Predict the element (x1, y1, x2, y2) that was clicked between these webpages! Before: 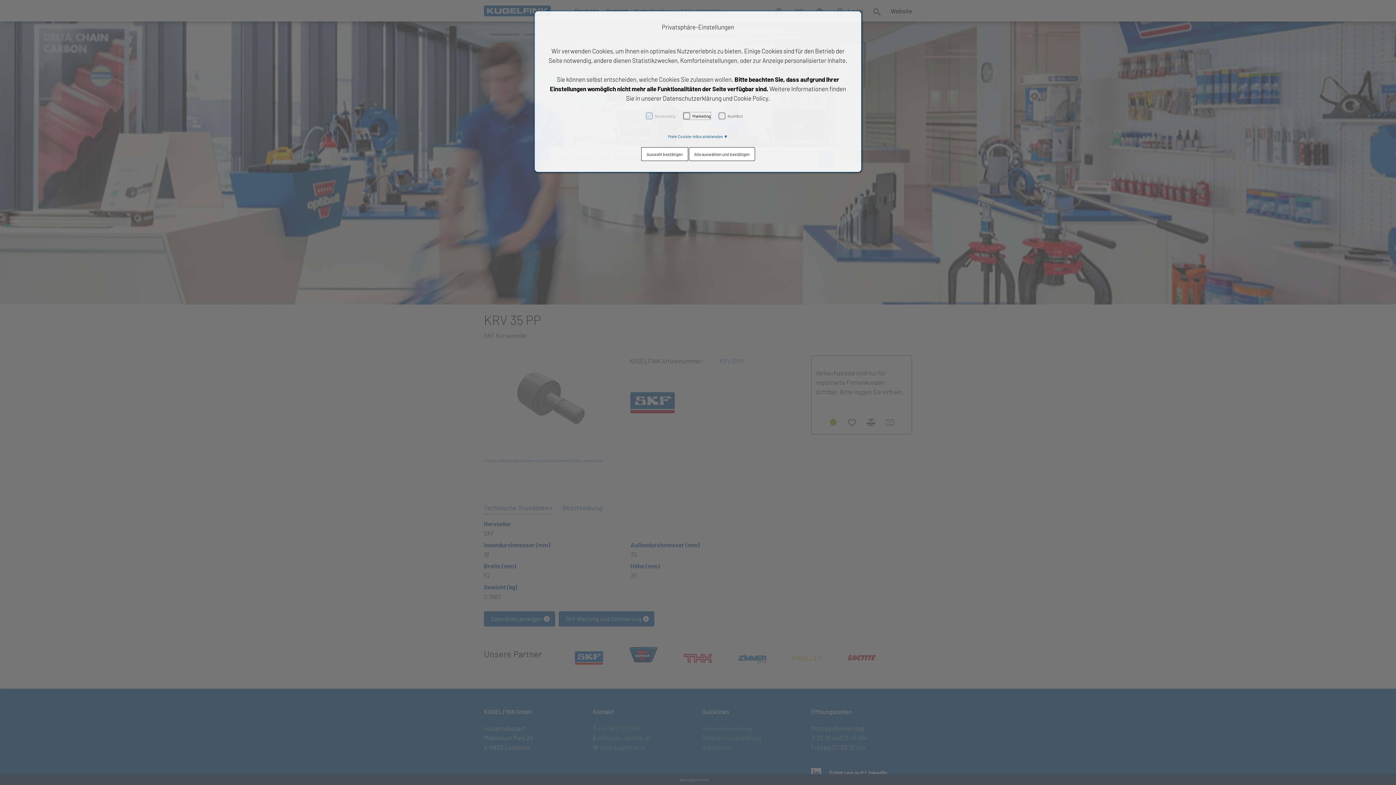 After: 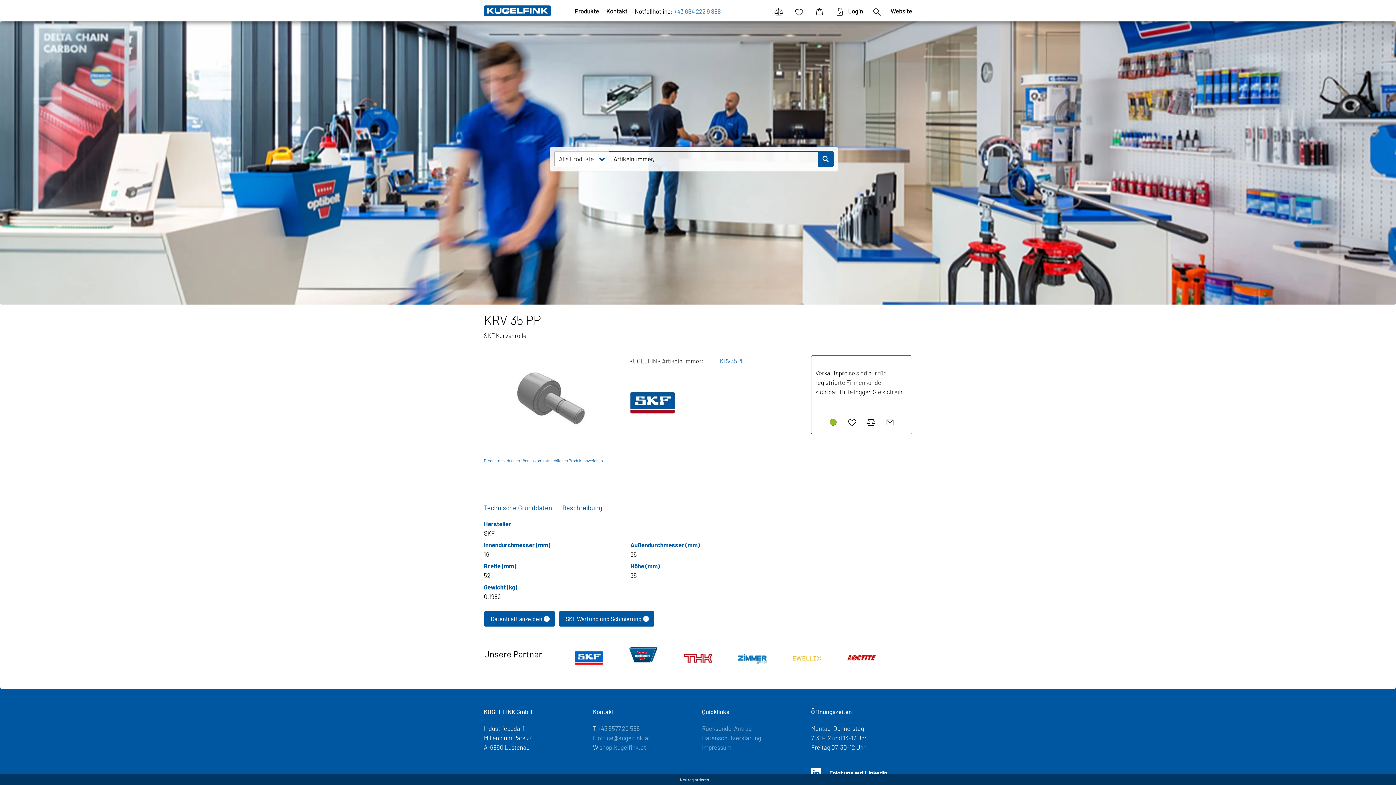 Action: label: Alle auswählen und bestätigen bbox: (688, 147, 755, 161)